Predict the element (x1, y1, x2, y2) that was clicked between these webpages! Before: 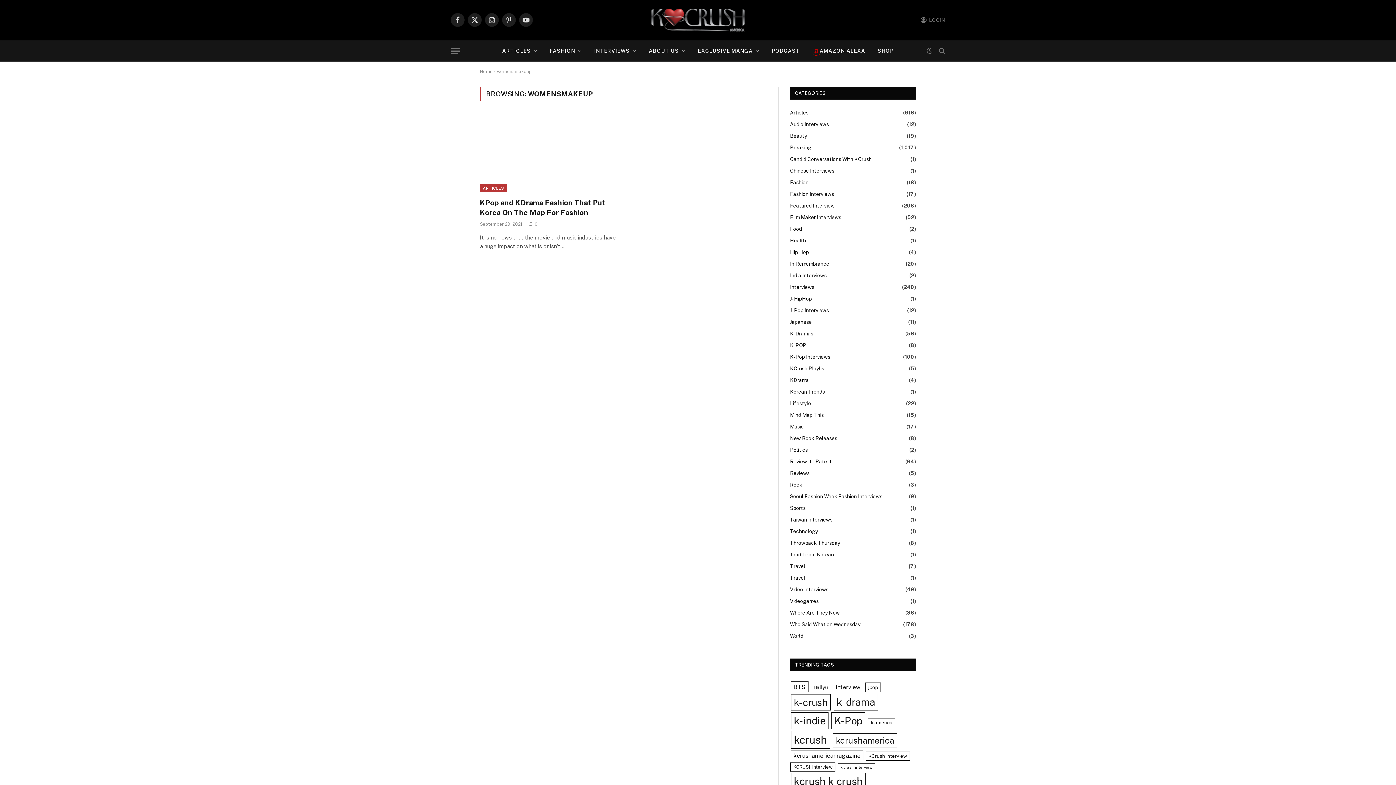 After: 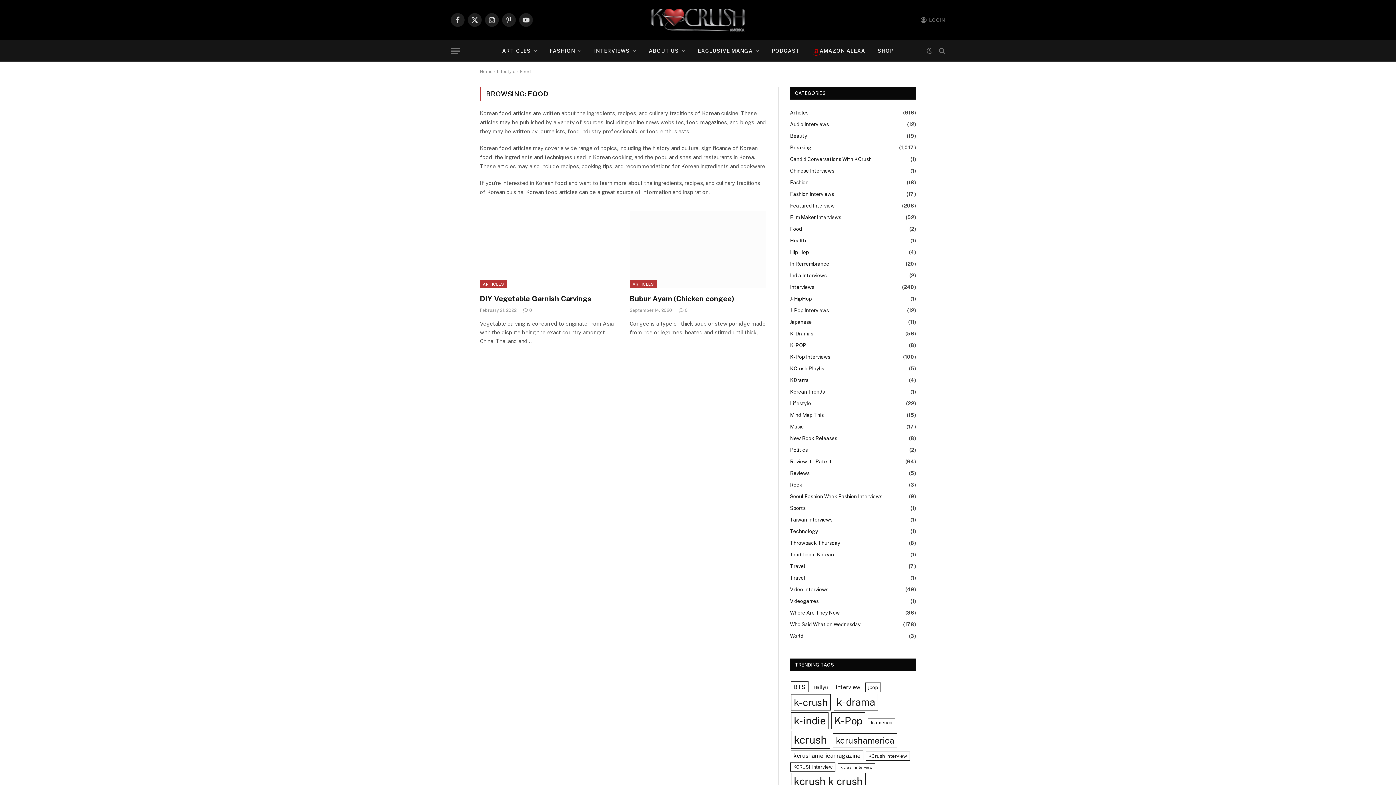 Action: bbox: (790, 225, 802, 233) label: Food